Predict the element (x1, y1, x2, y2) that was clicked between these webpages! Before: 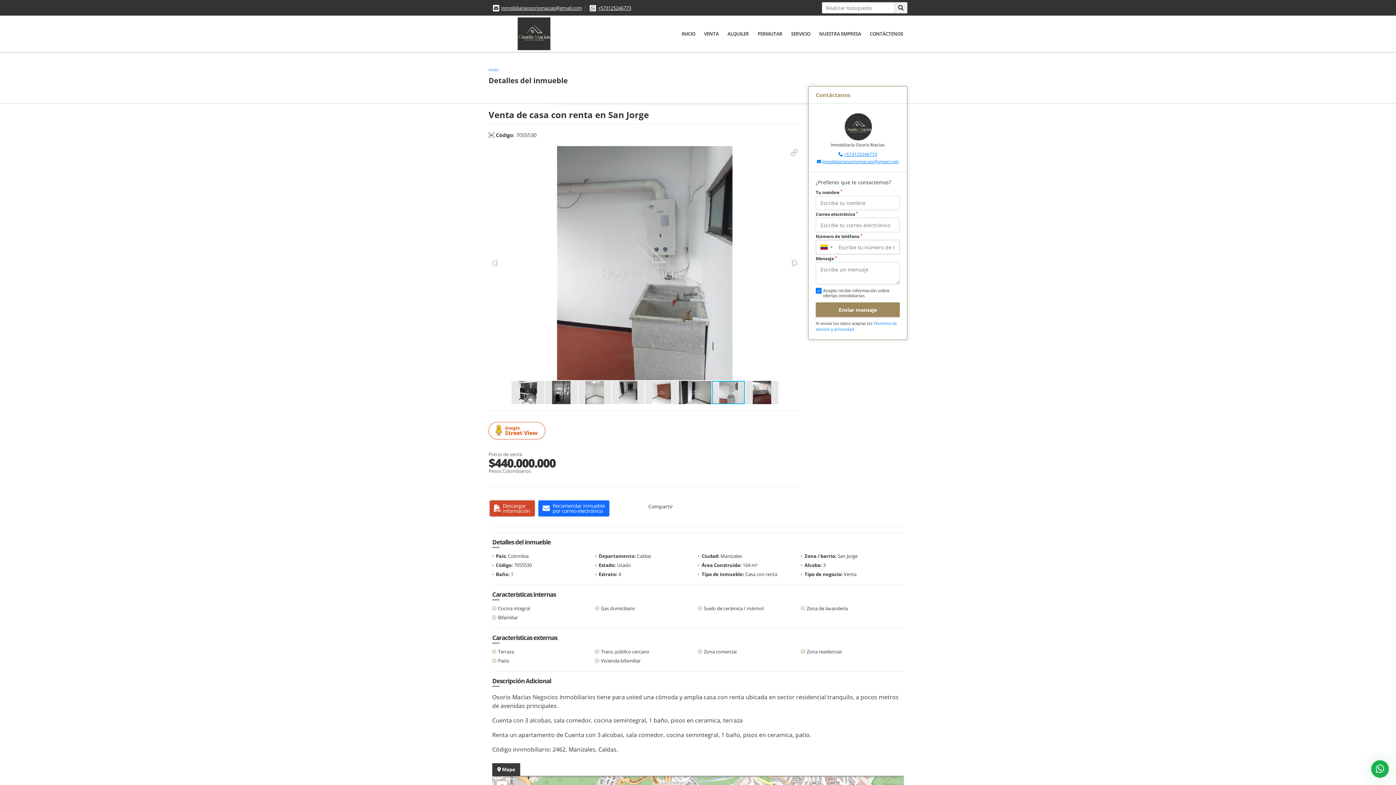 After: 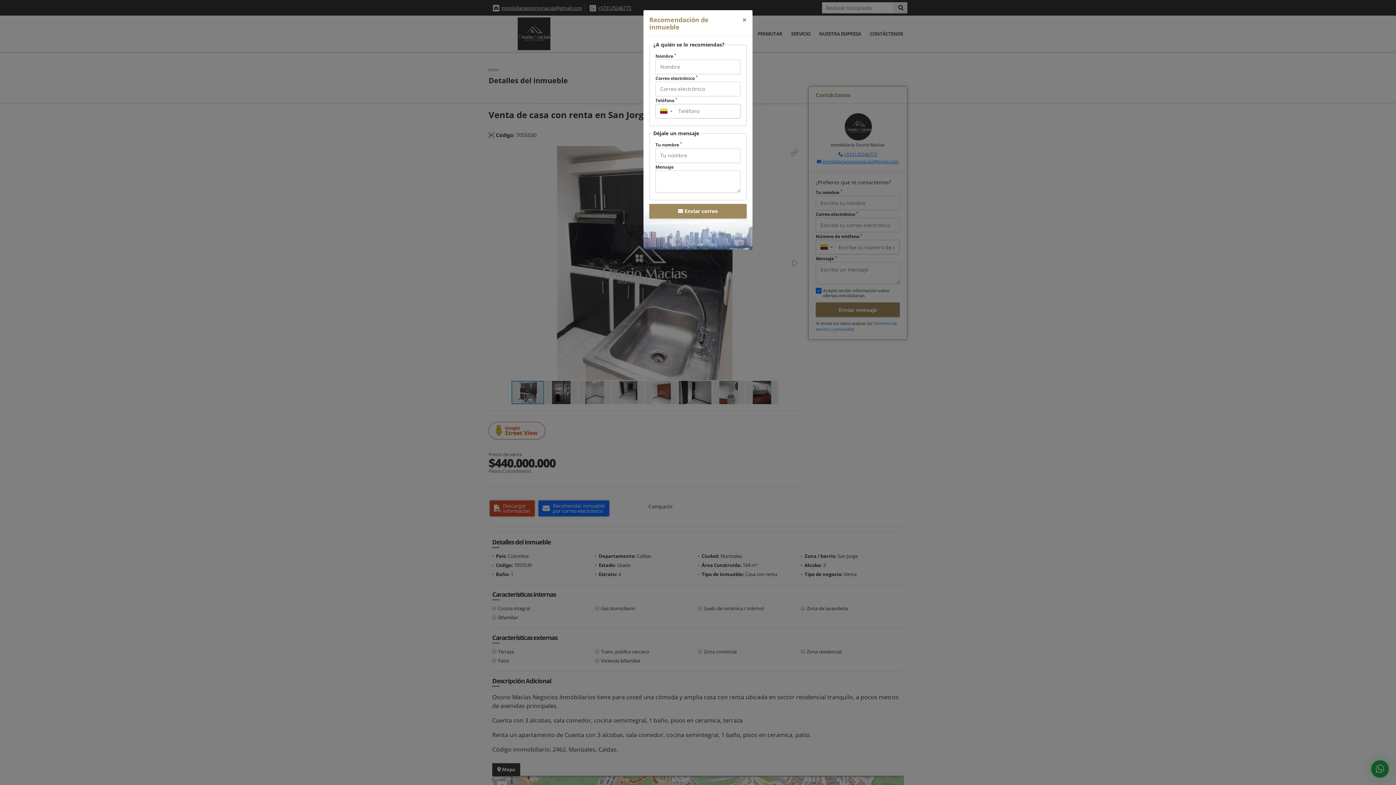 Action: bbox: (538, 500, 609, 516) label: Recomendar inmueble
por correo electrónico